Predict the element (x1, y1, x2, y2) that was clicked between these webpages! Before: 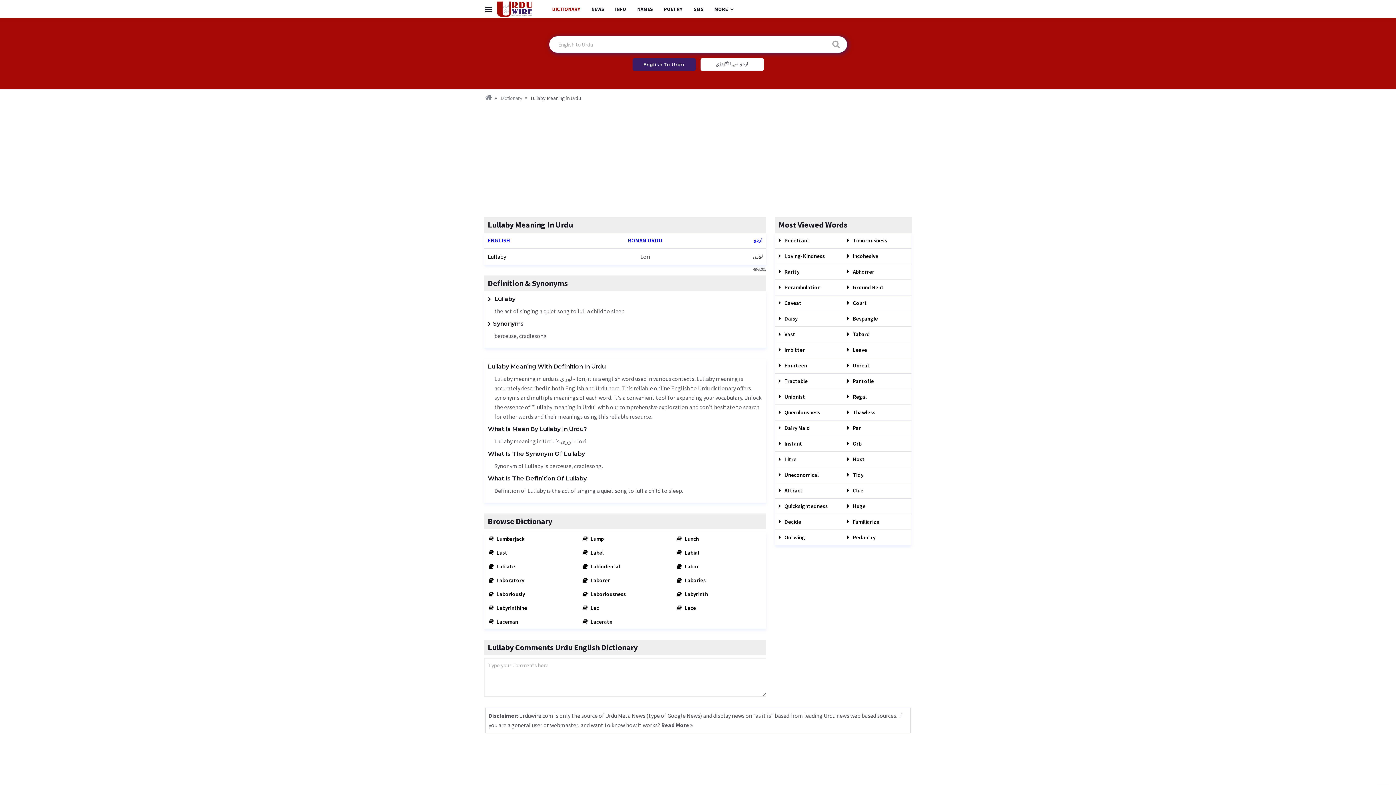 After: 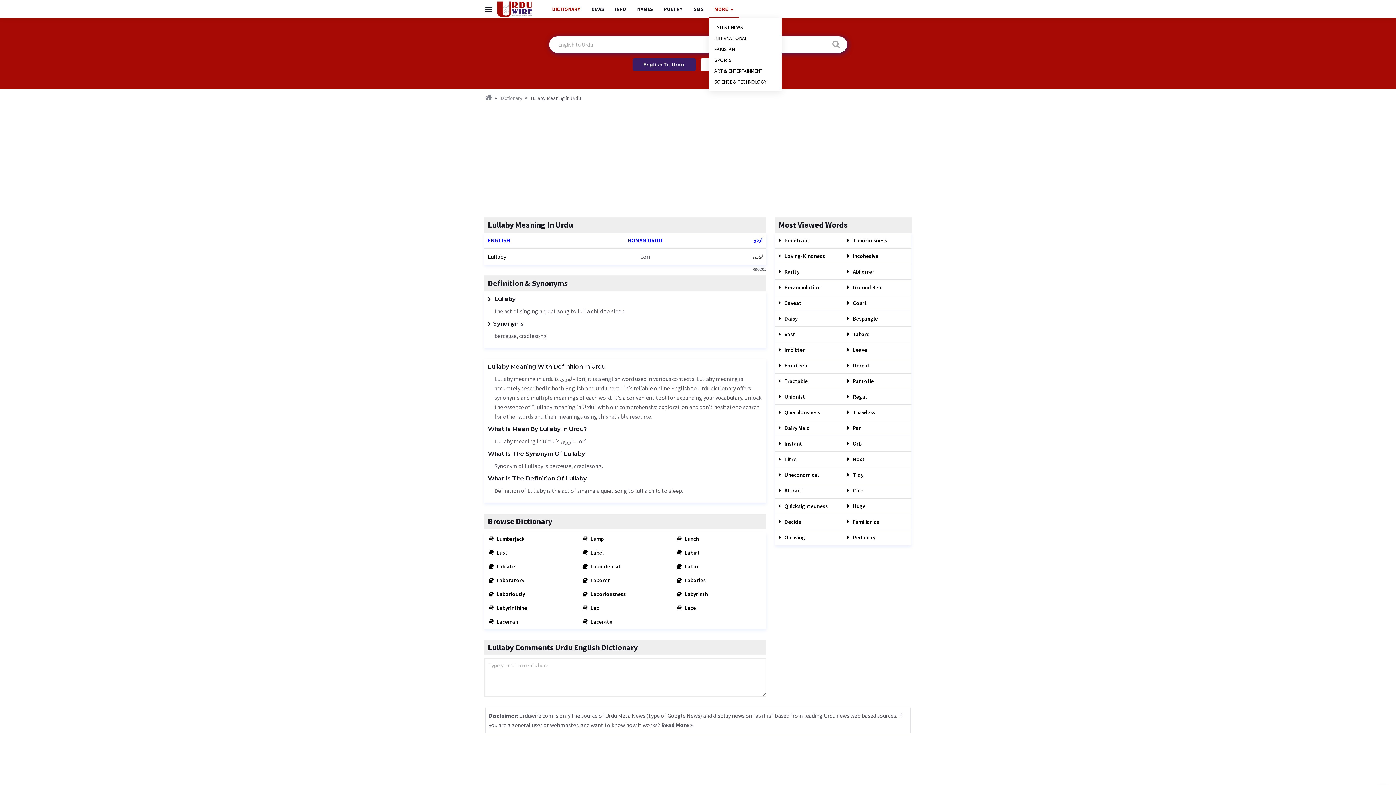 Action: bbox: (709, 0, 739, 18) label: MORE